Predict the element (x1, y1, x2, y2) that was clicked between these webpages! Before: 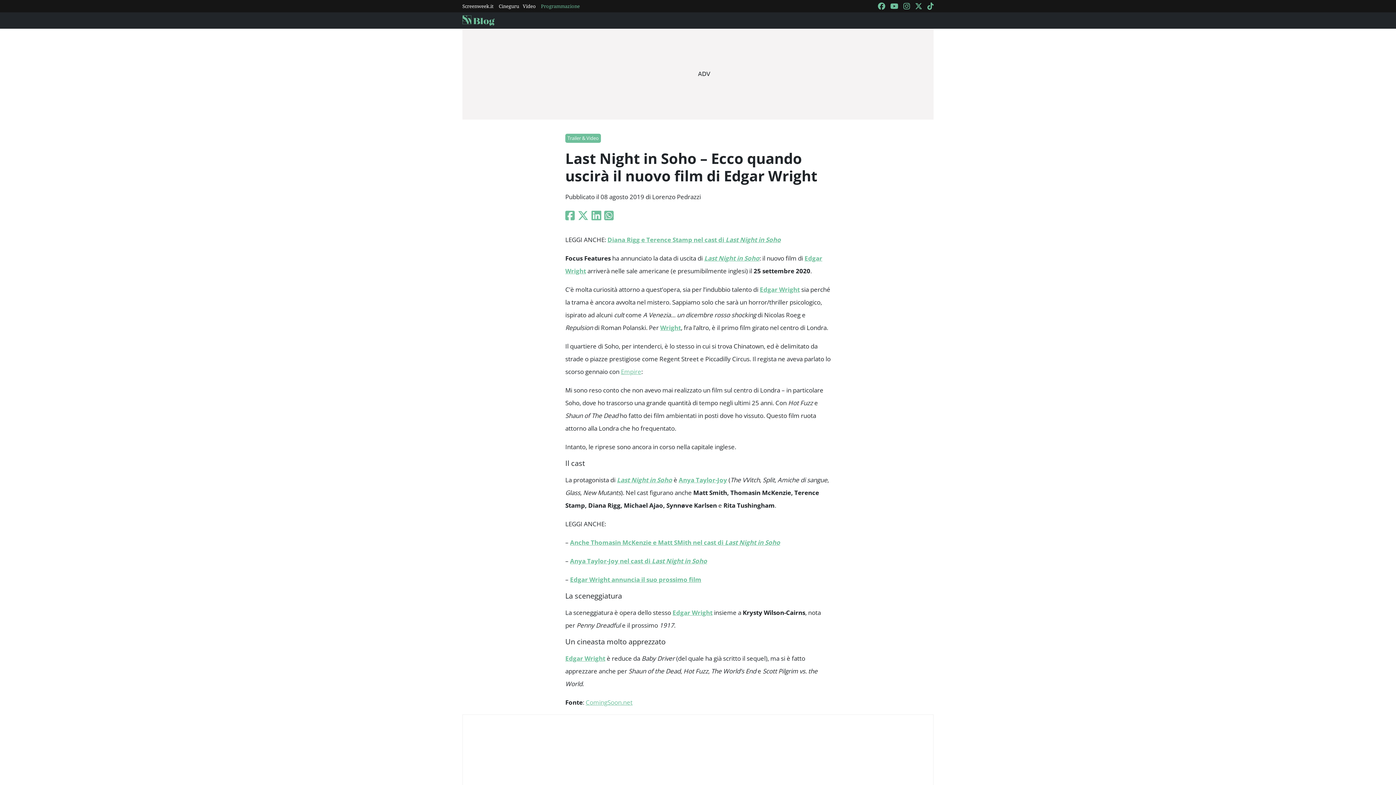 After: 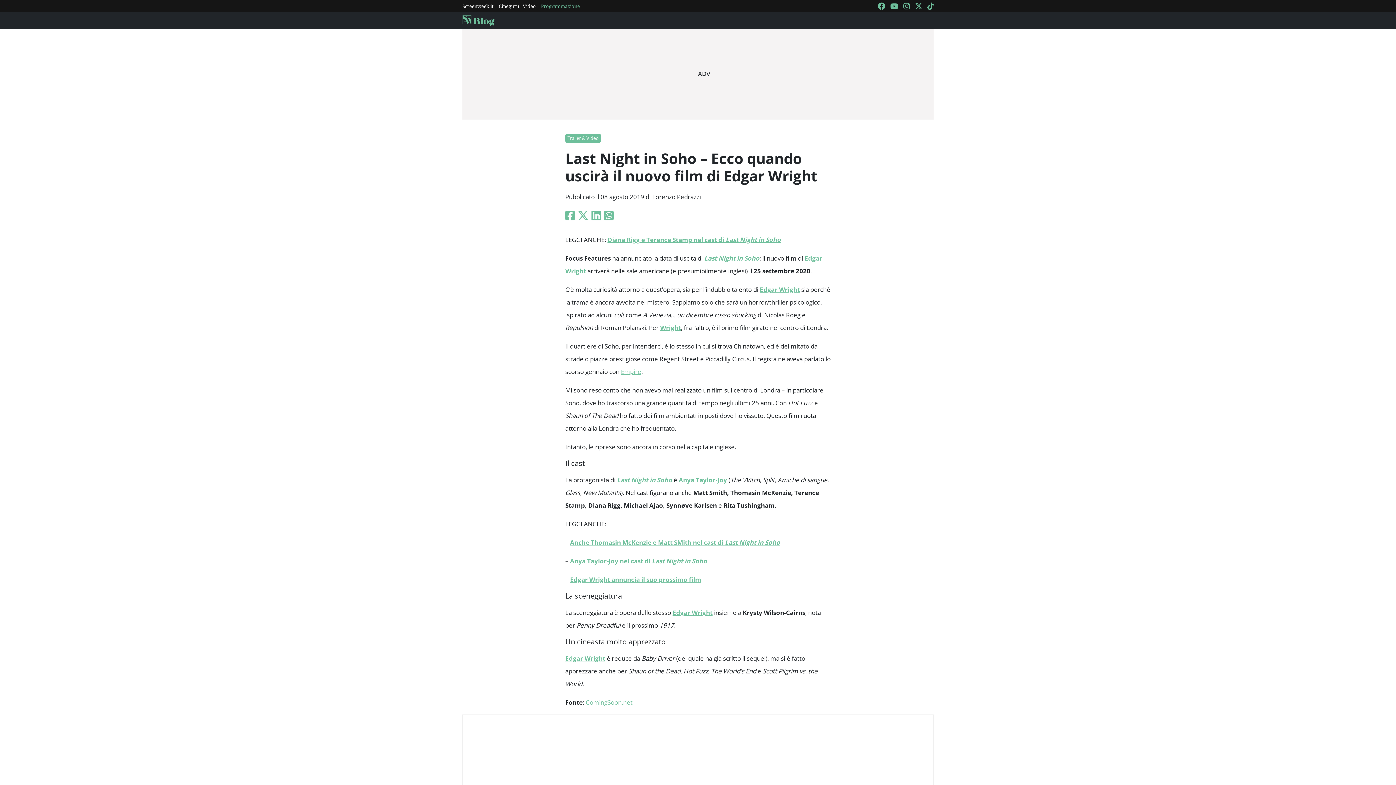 Action: bbox: (927, 0, 933, 12)